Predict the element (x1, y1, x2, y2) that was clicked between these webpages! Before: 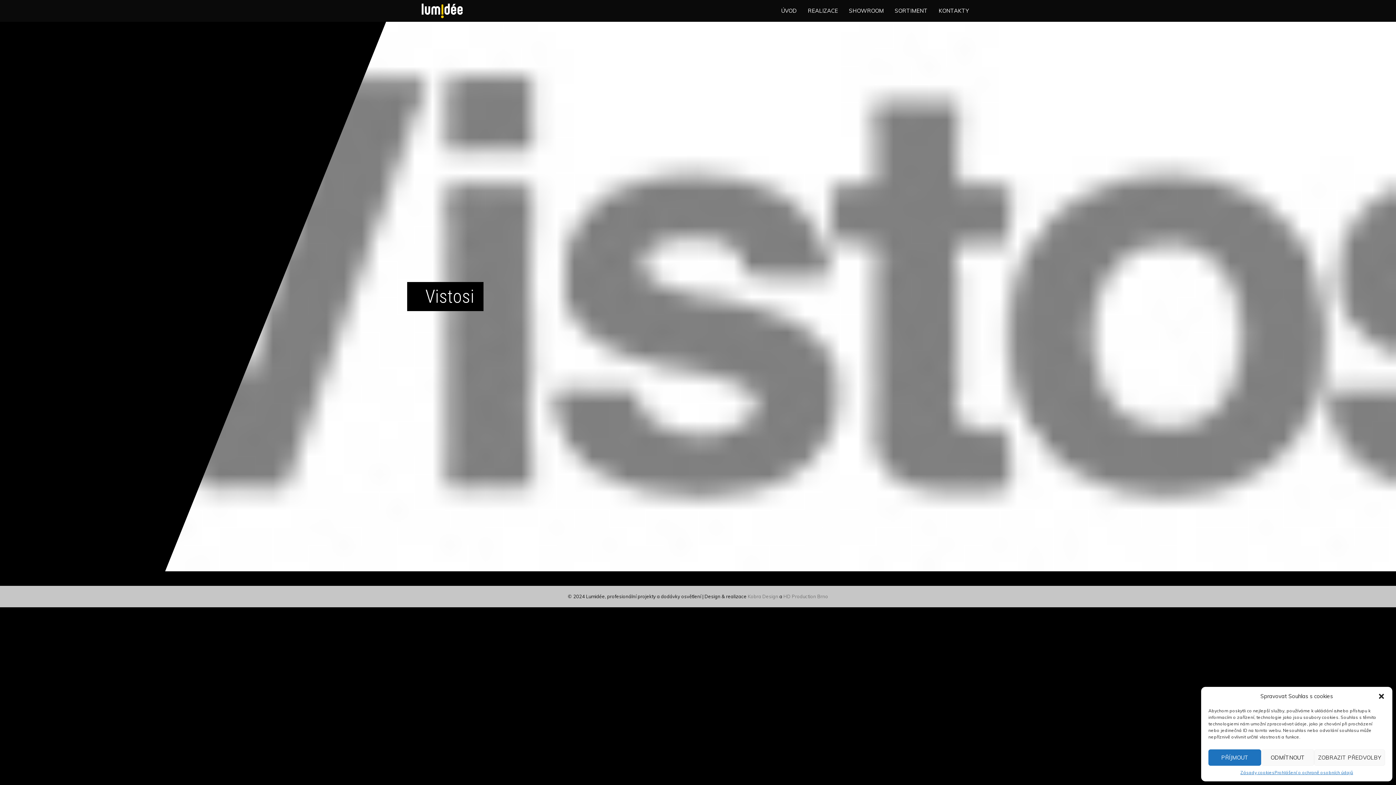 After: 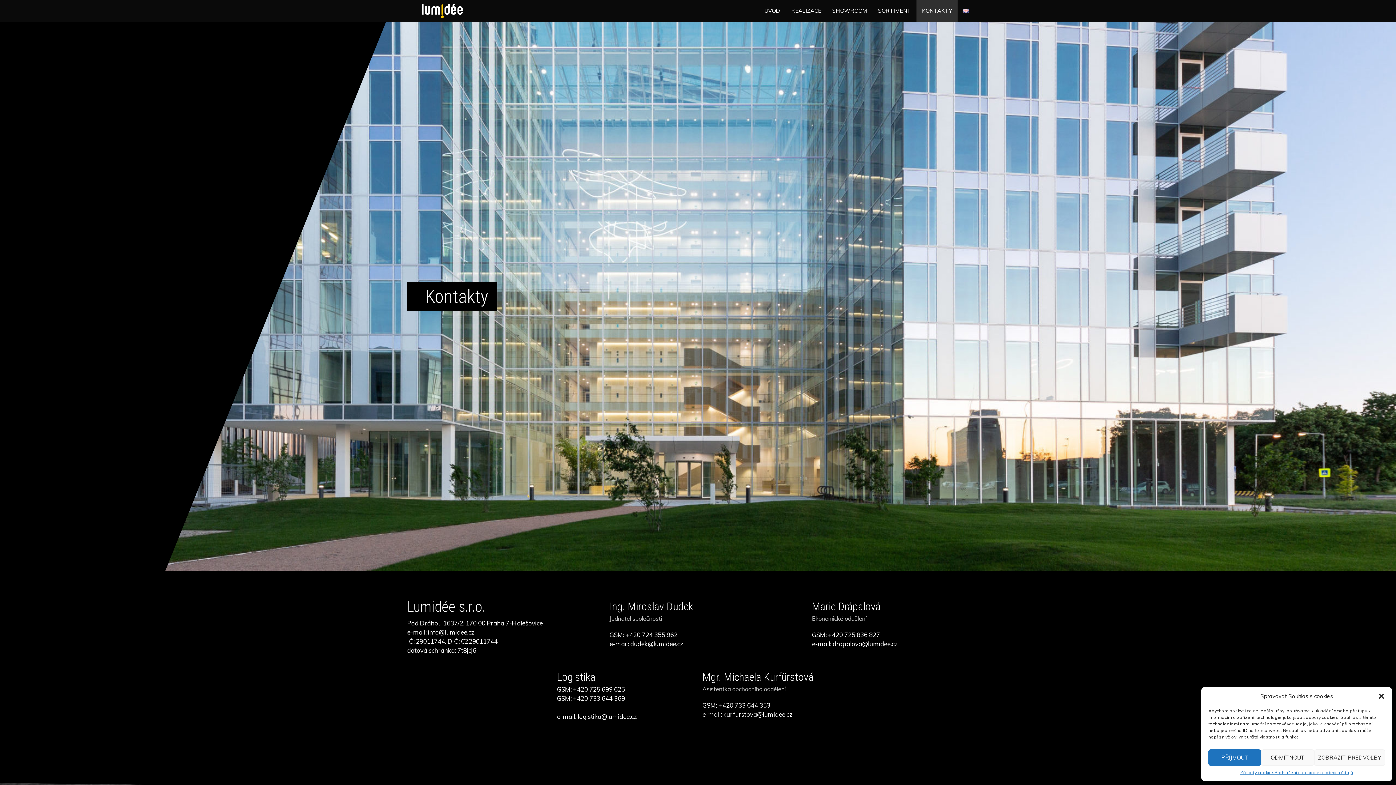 Action: bbox: (933, 0, 974, 21) label: KONTAKTY